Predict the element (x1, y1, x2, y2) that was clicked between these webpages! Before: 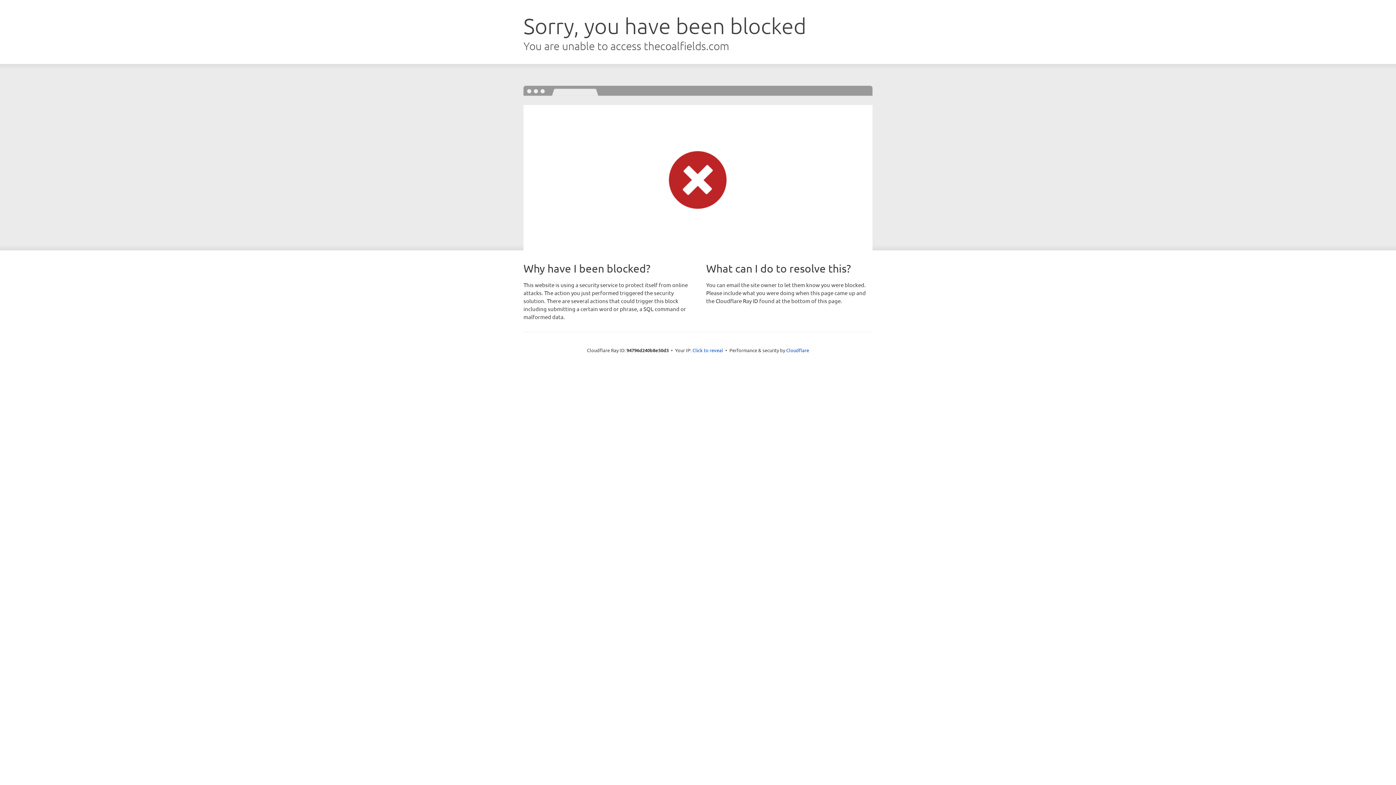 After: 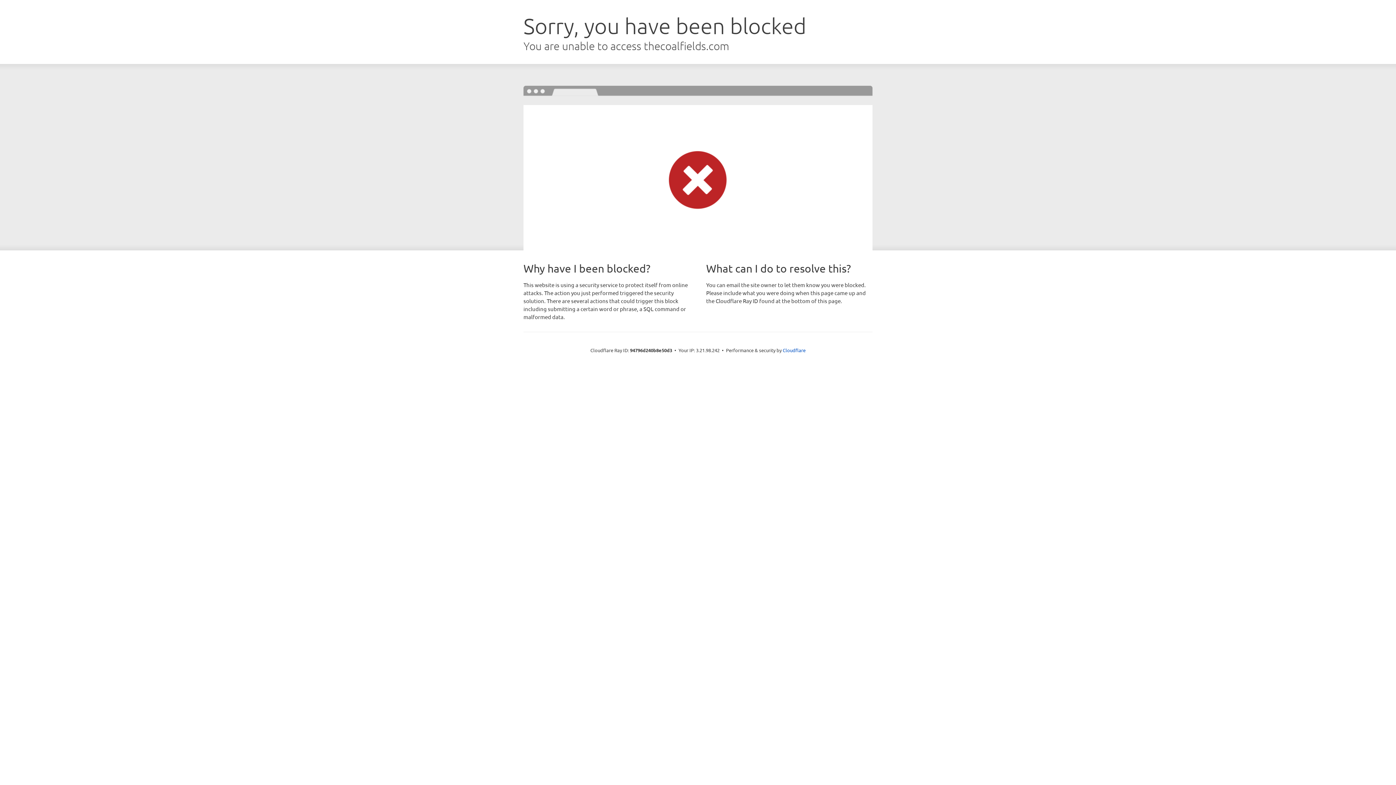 Action: bbox: (692, 346, 723, 353) label: Click to reveal